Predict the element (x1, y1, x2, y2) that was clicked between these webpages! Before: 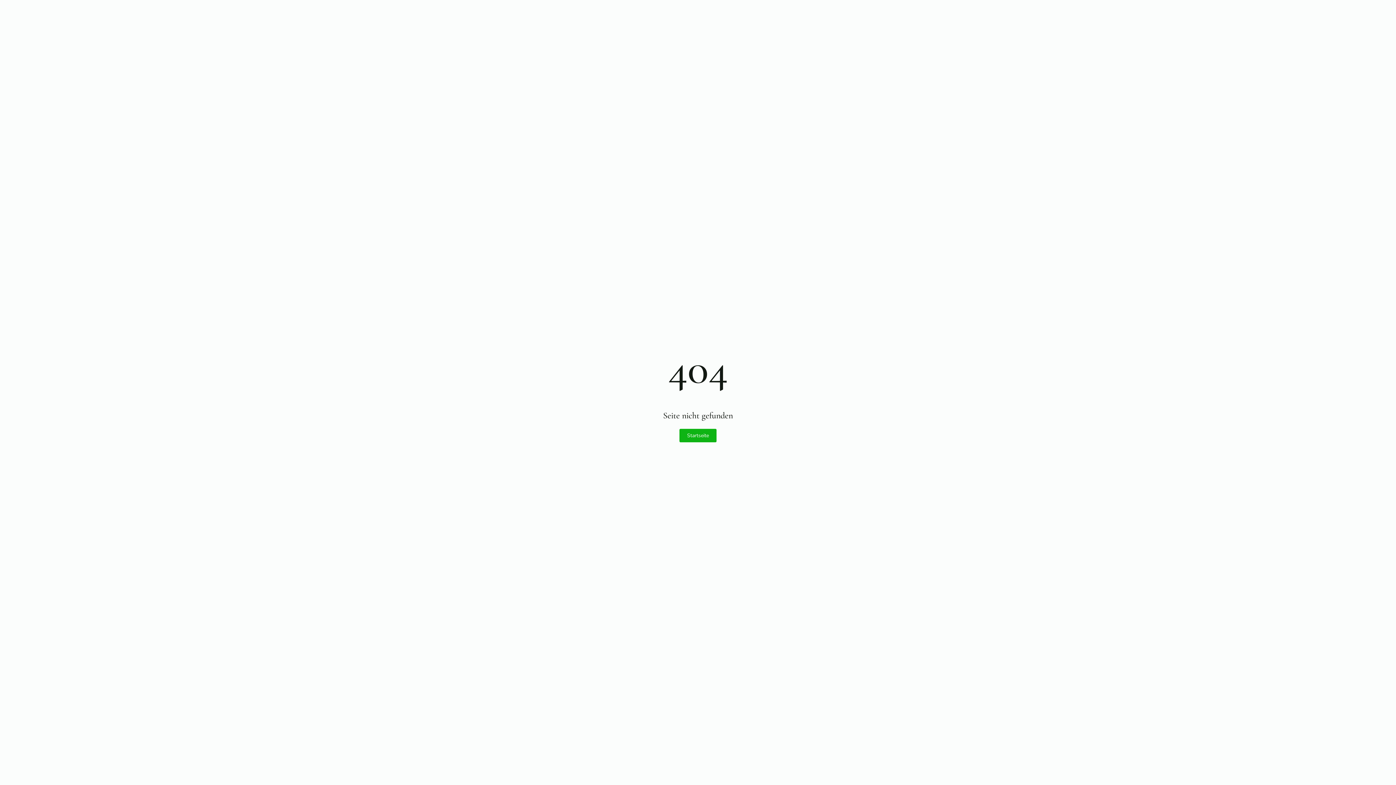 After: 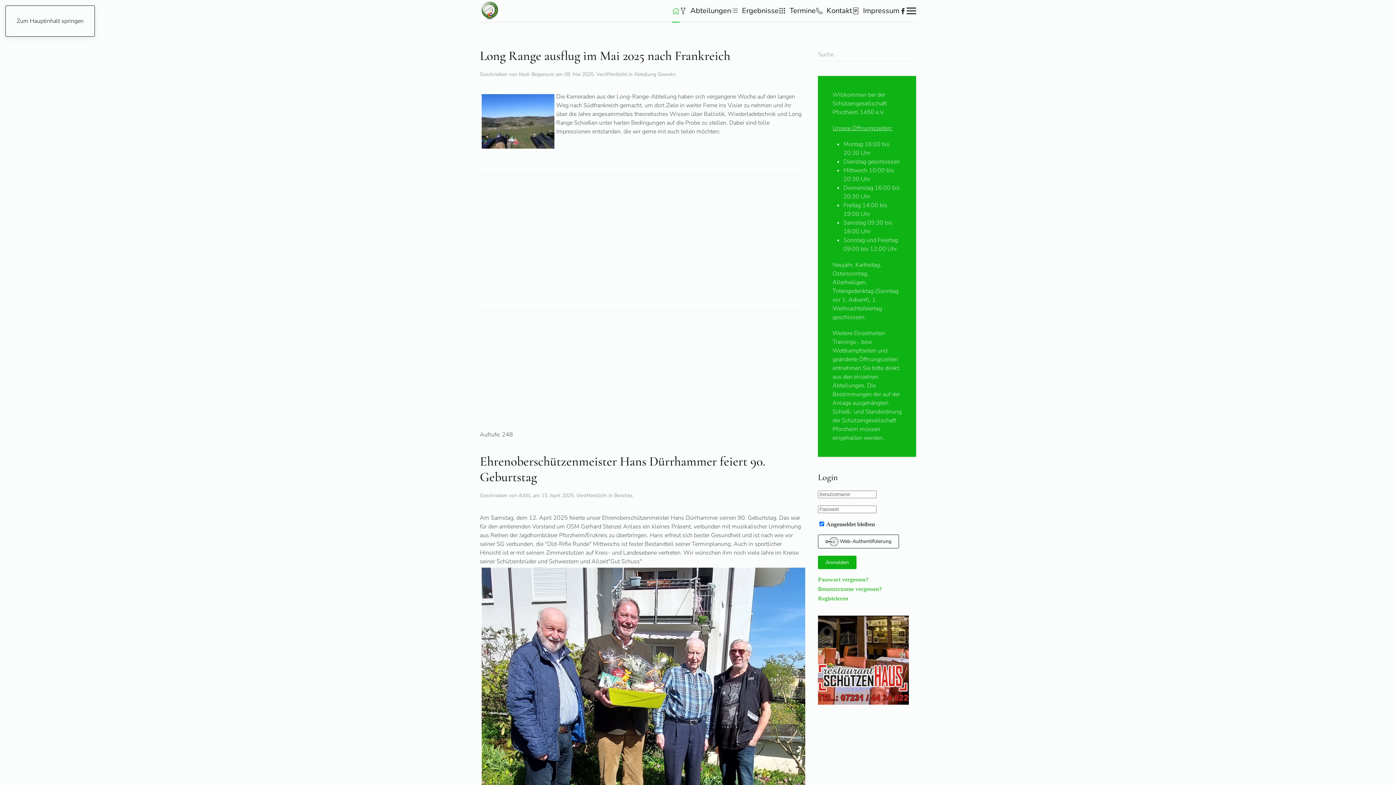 Action: label: Startseite bbox: (679, 429, 716, 442)